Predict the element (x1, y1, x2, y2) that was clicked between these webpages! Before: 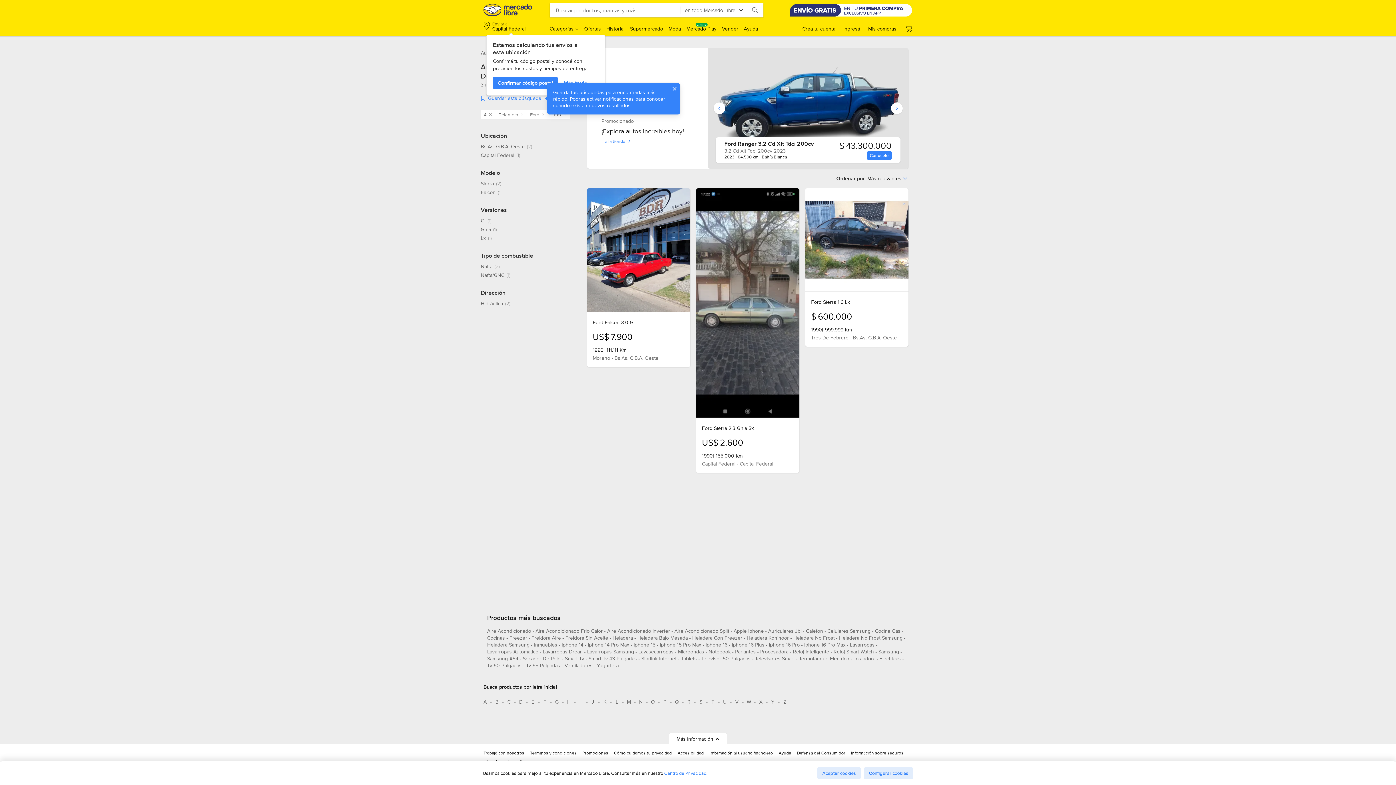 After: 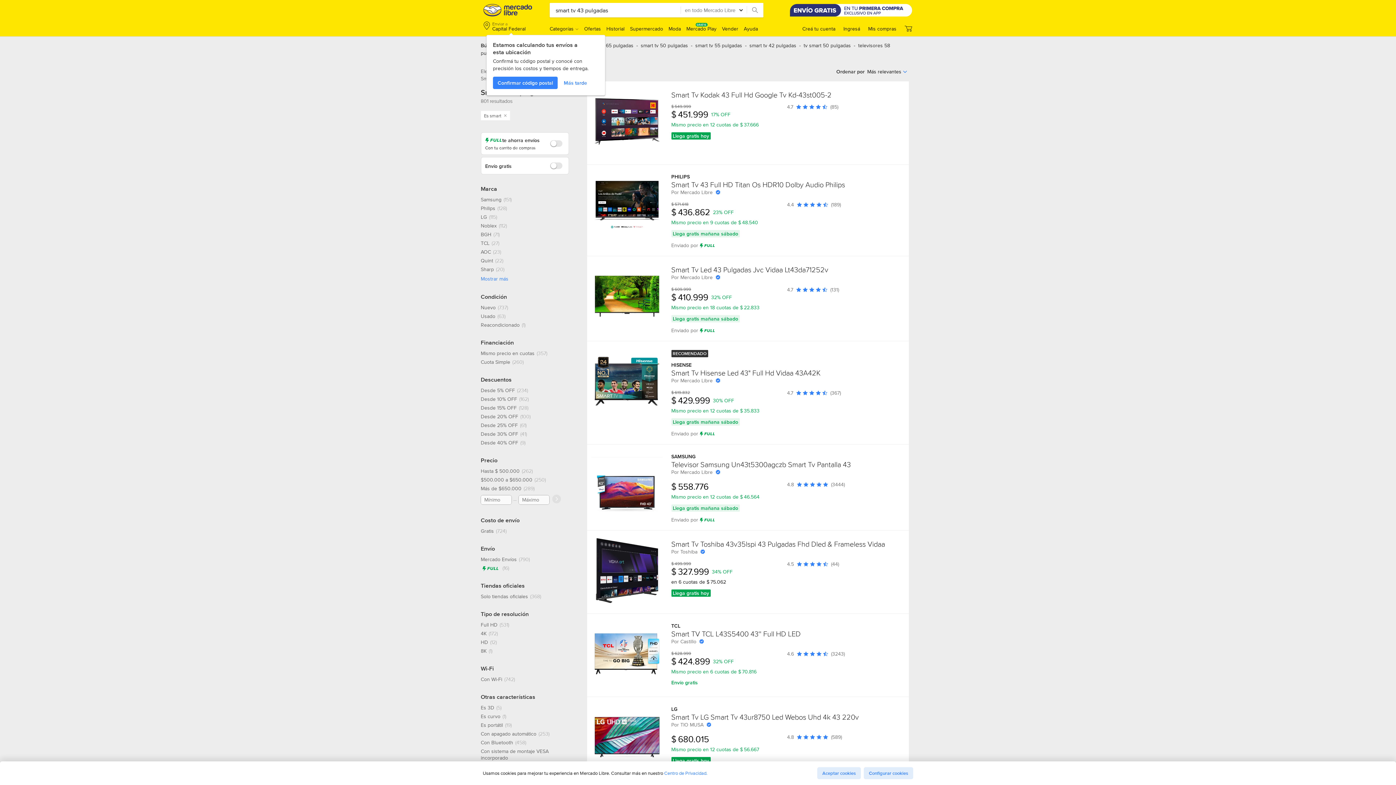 Action: bbox: (588, 655, 637, 665) label: smart tv 43 pulgadas